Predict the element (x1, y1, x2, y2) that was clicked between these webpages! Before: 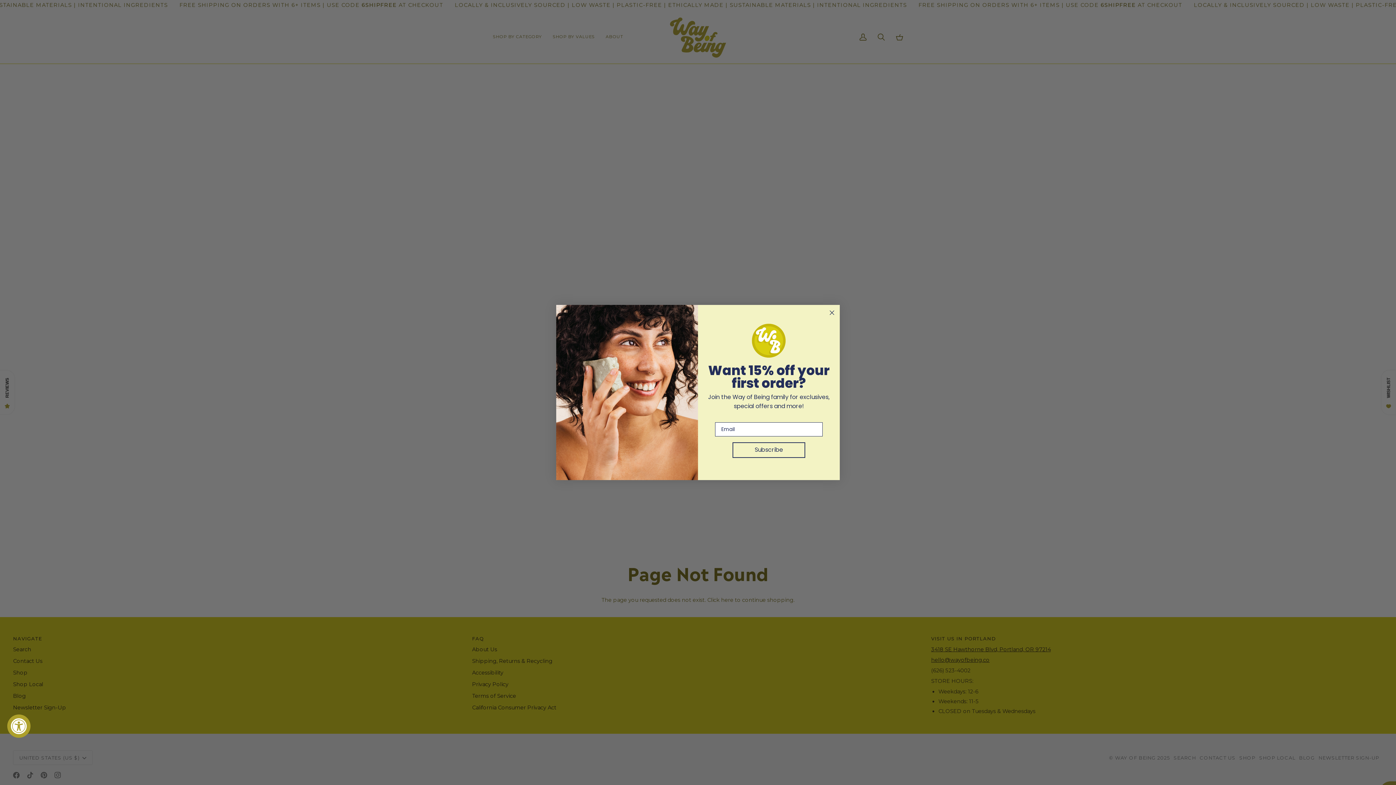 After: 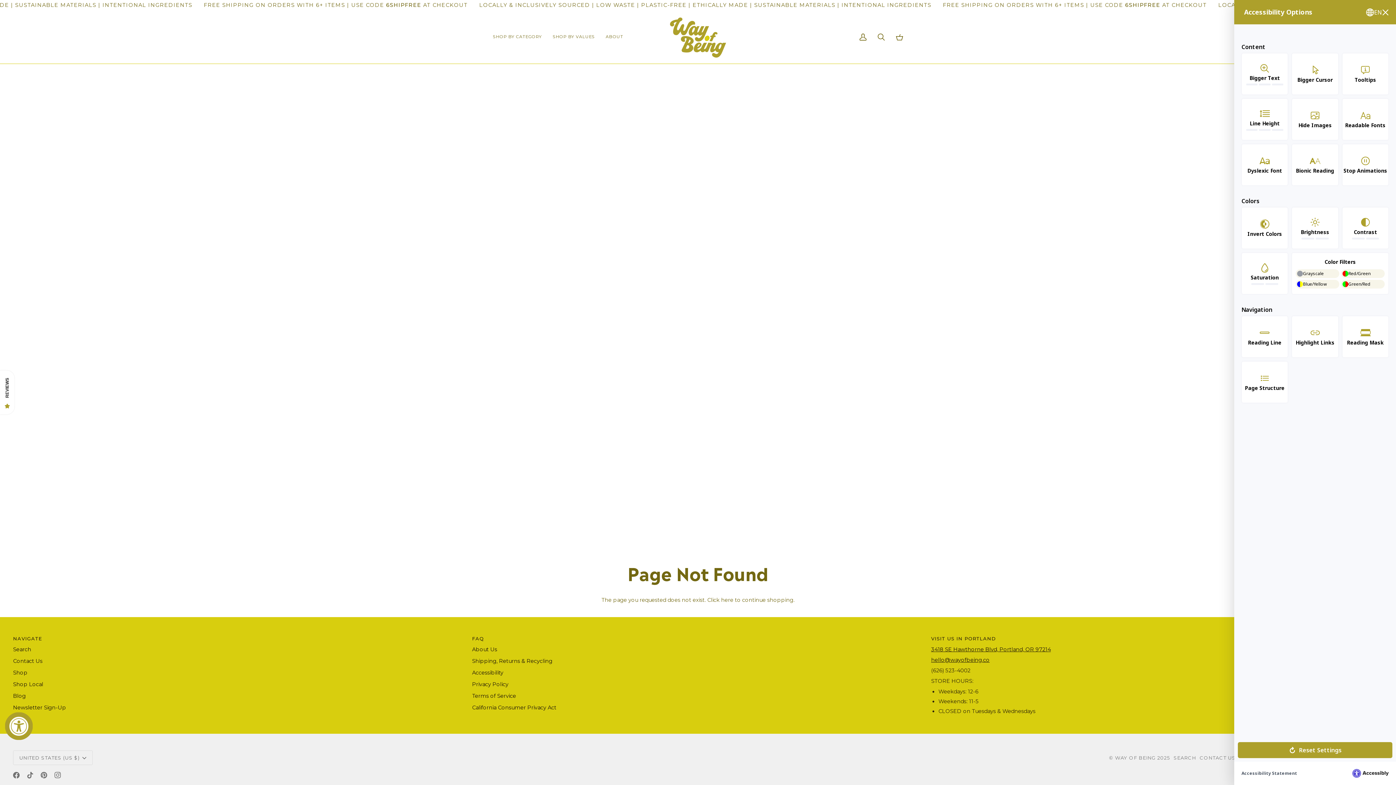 Action: bbox: (7, 714, 30, 738) label: Accessibility Widget, click to open